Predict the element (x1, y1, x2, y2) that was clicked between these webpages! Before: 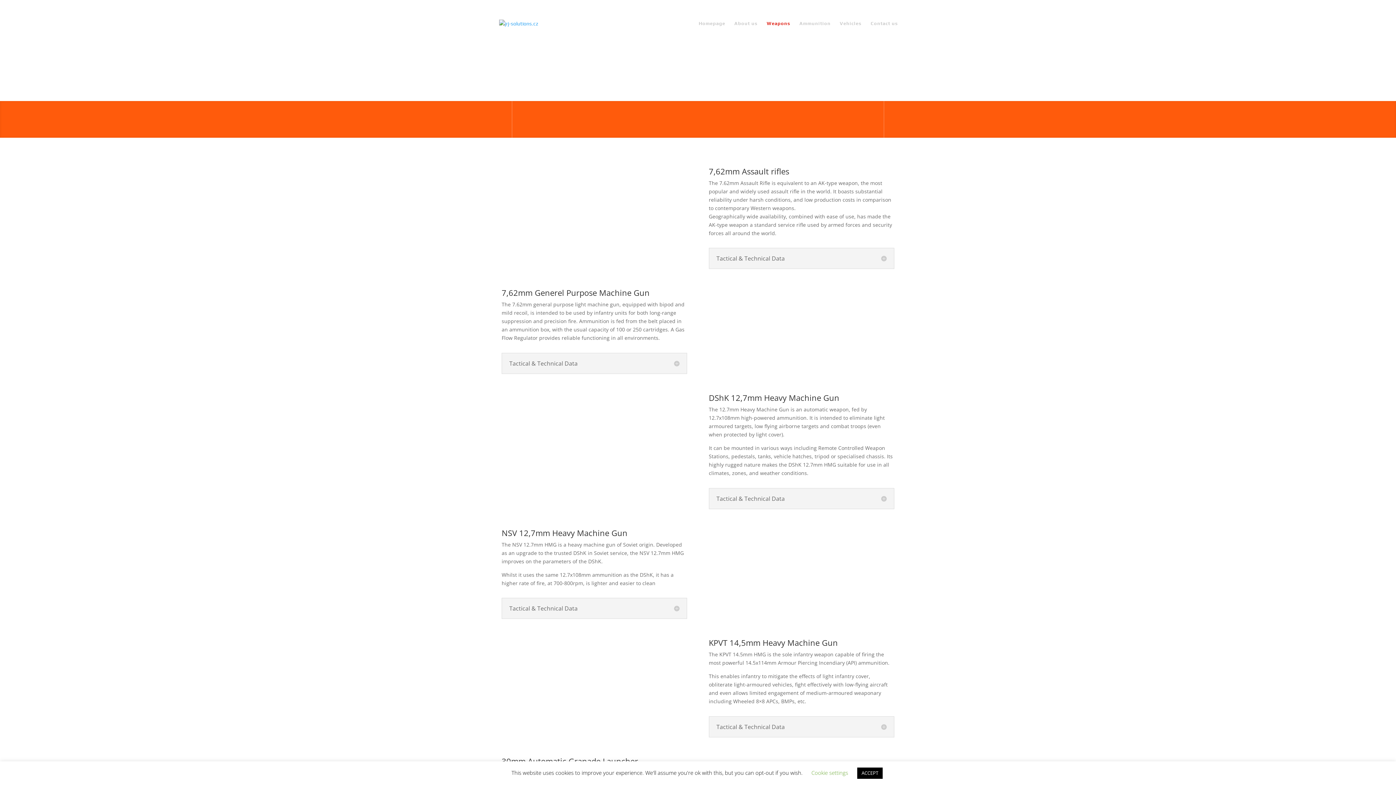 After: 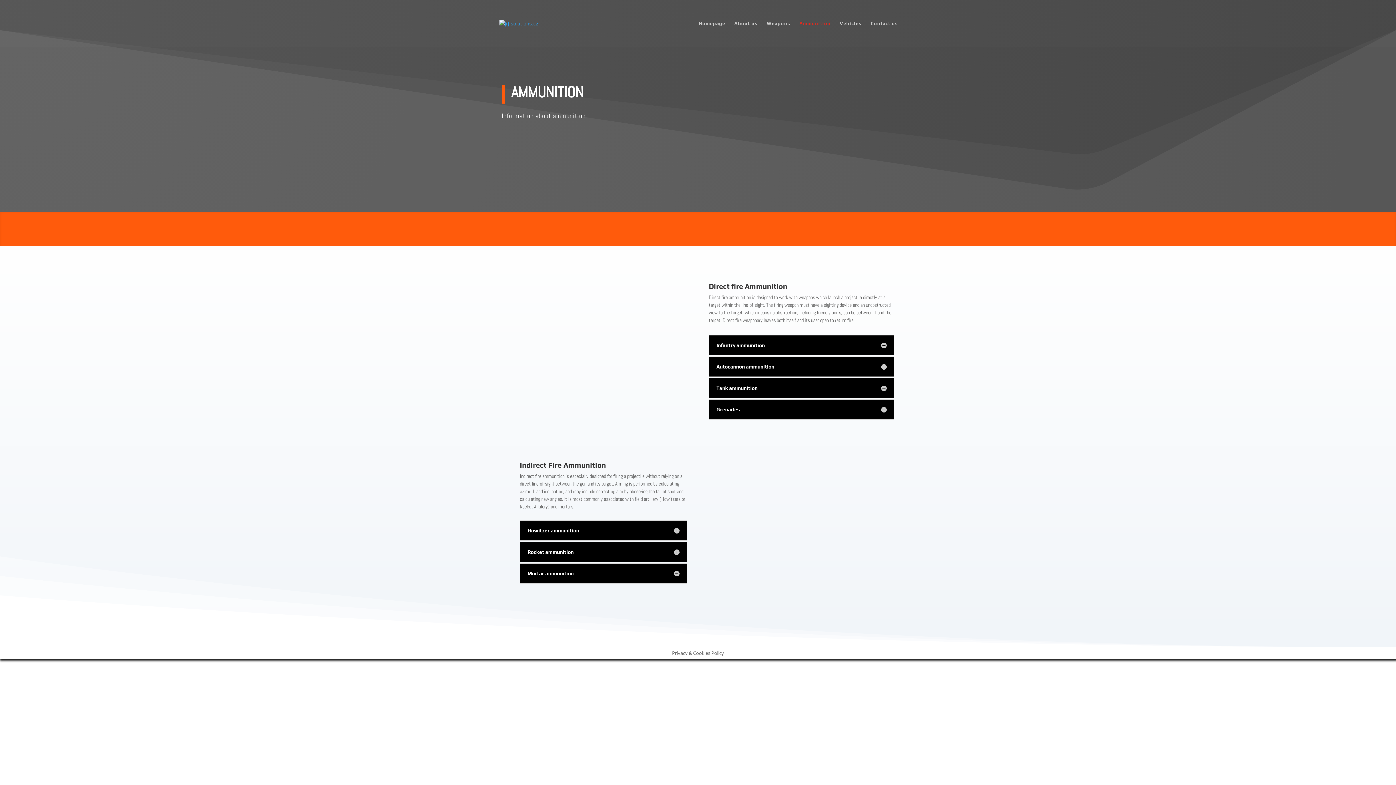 Action: bbox: (677, 114, 718, 120) label: AMMUNITION